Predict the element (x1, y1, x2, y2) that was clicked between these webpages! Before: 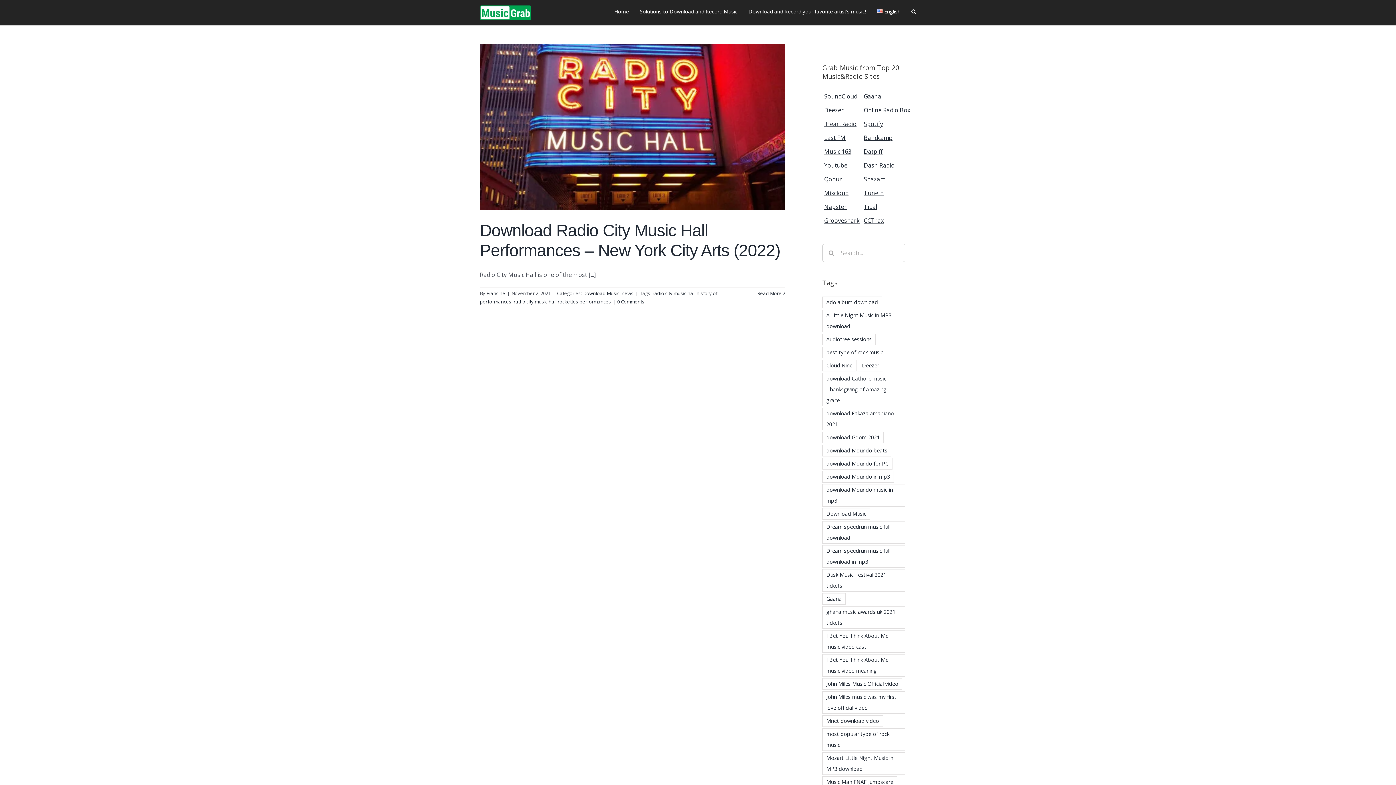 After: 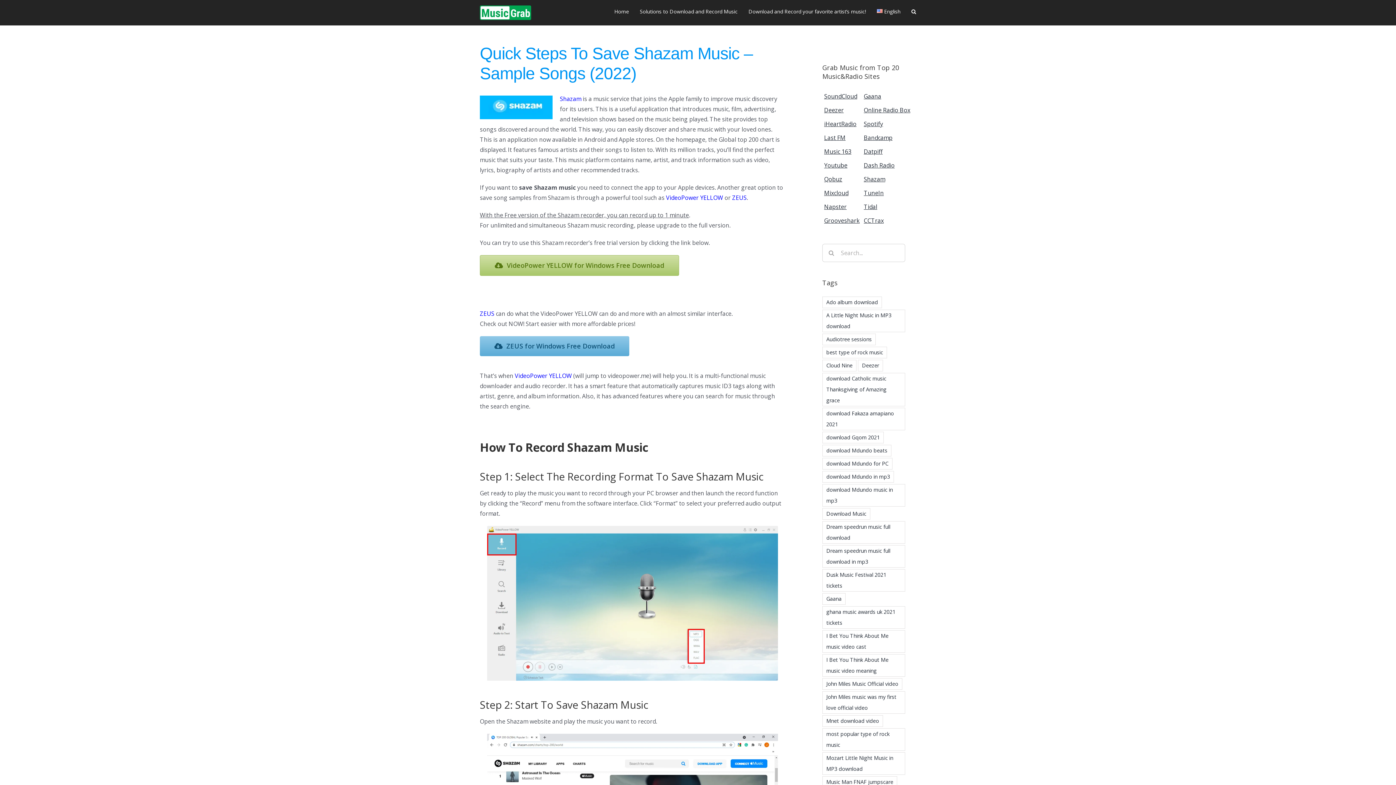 Action: label: Shazam bbox: (864, 175, 885, 183)